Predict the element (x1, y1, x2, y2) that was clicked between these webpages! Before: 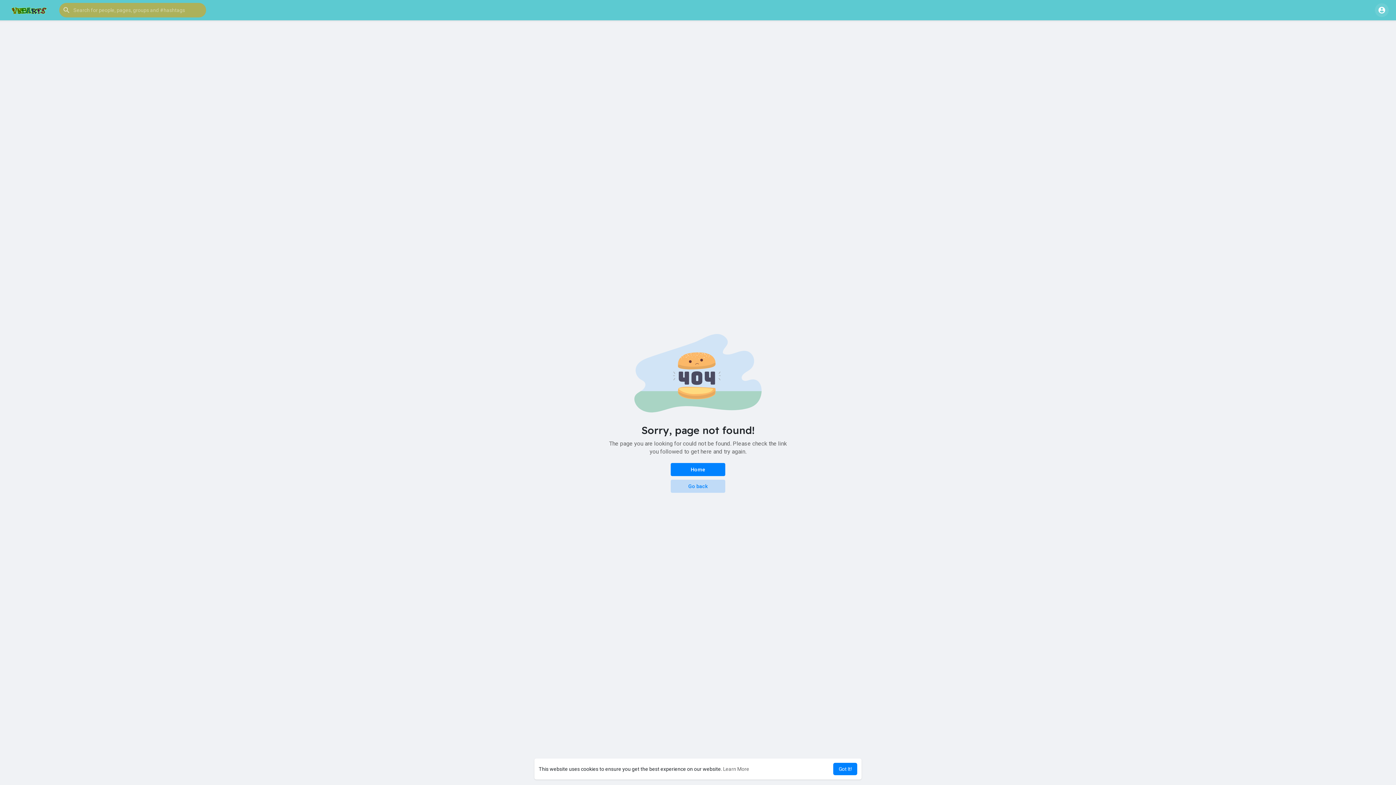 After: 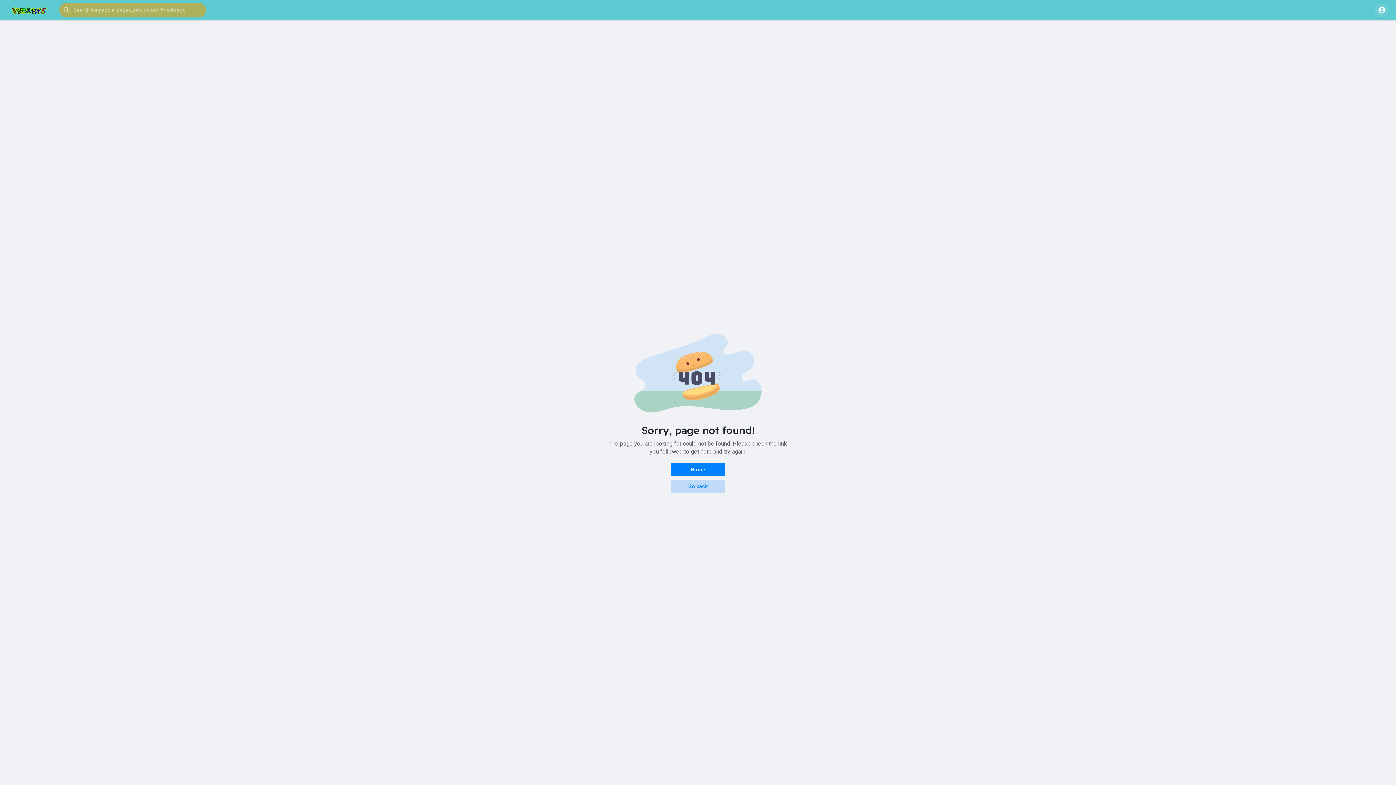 Action: label: dismiss cookie message bbox: (833, 763, 857, 775)